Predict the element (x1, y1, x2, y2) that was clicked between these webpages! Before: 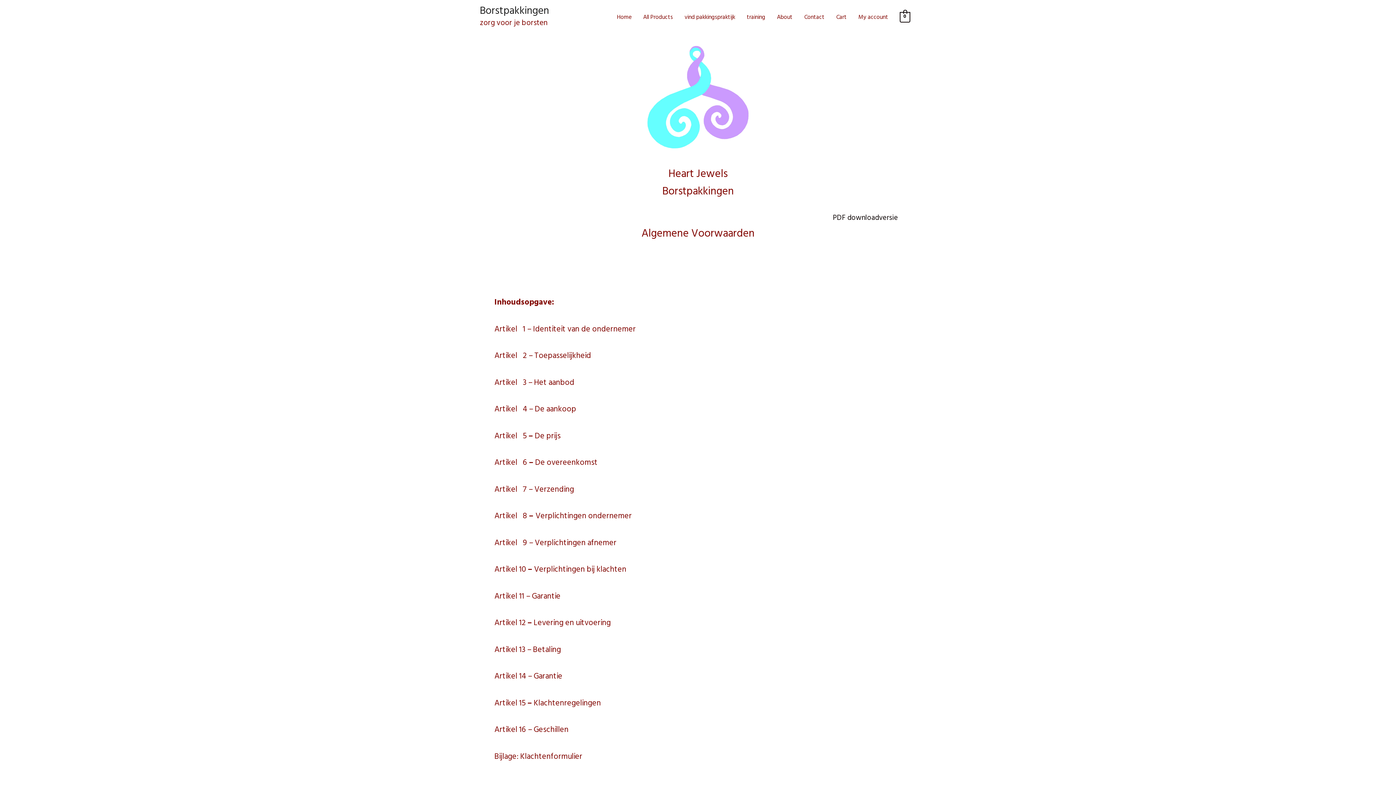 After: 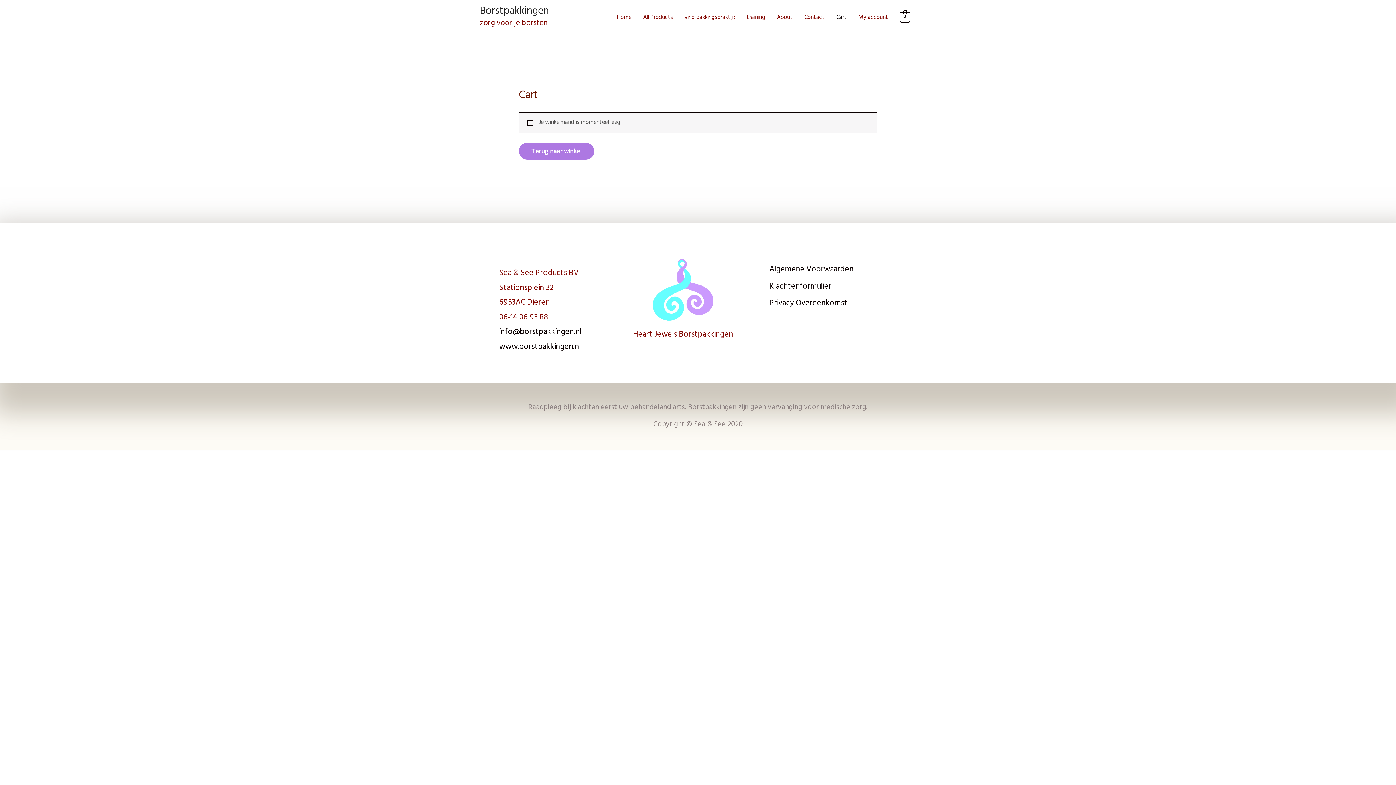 Action: bbox: (830, 6, 852, 29) label: Cart